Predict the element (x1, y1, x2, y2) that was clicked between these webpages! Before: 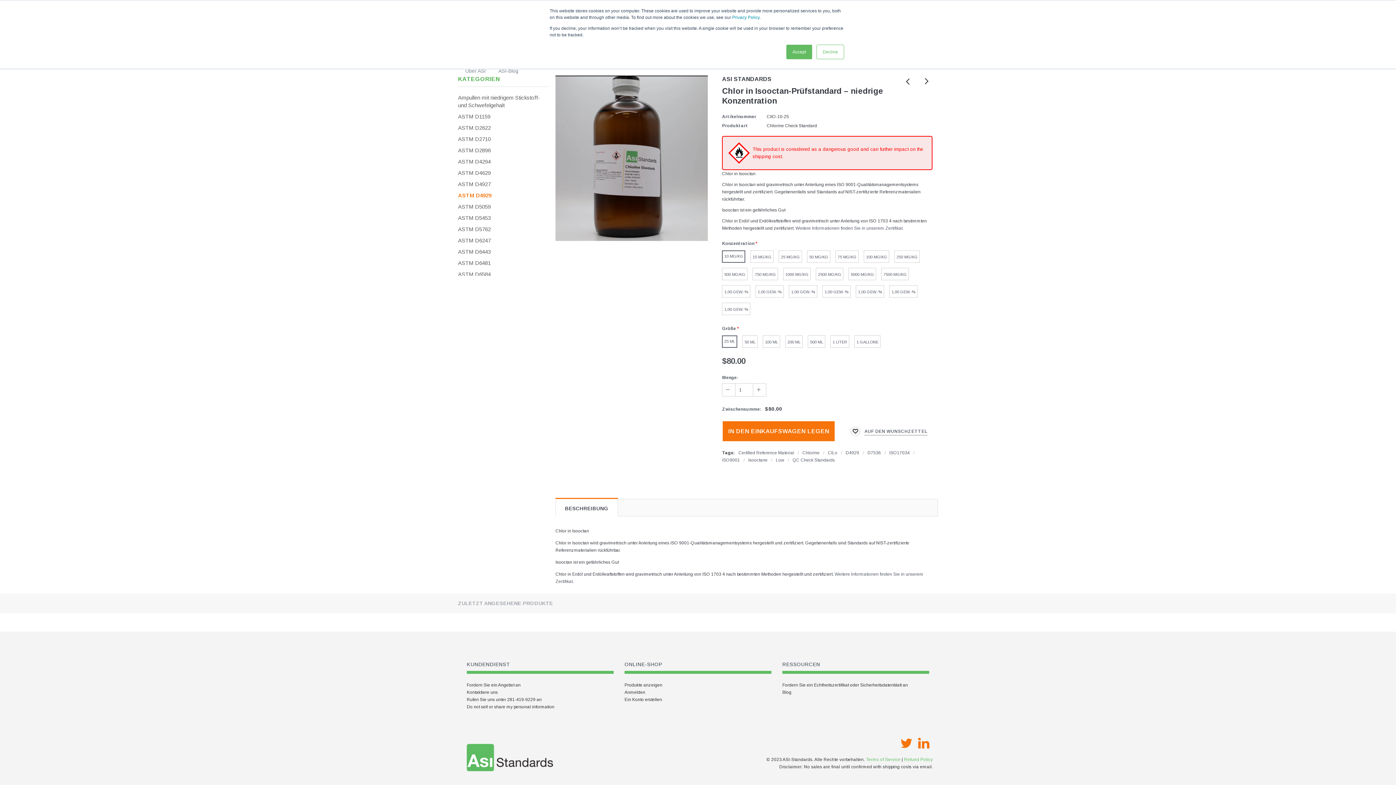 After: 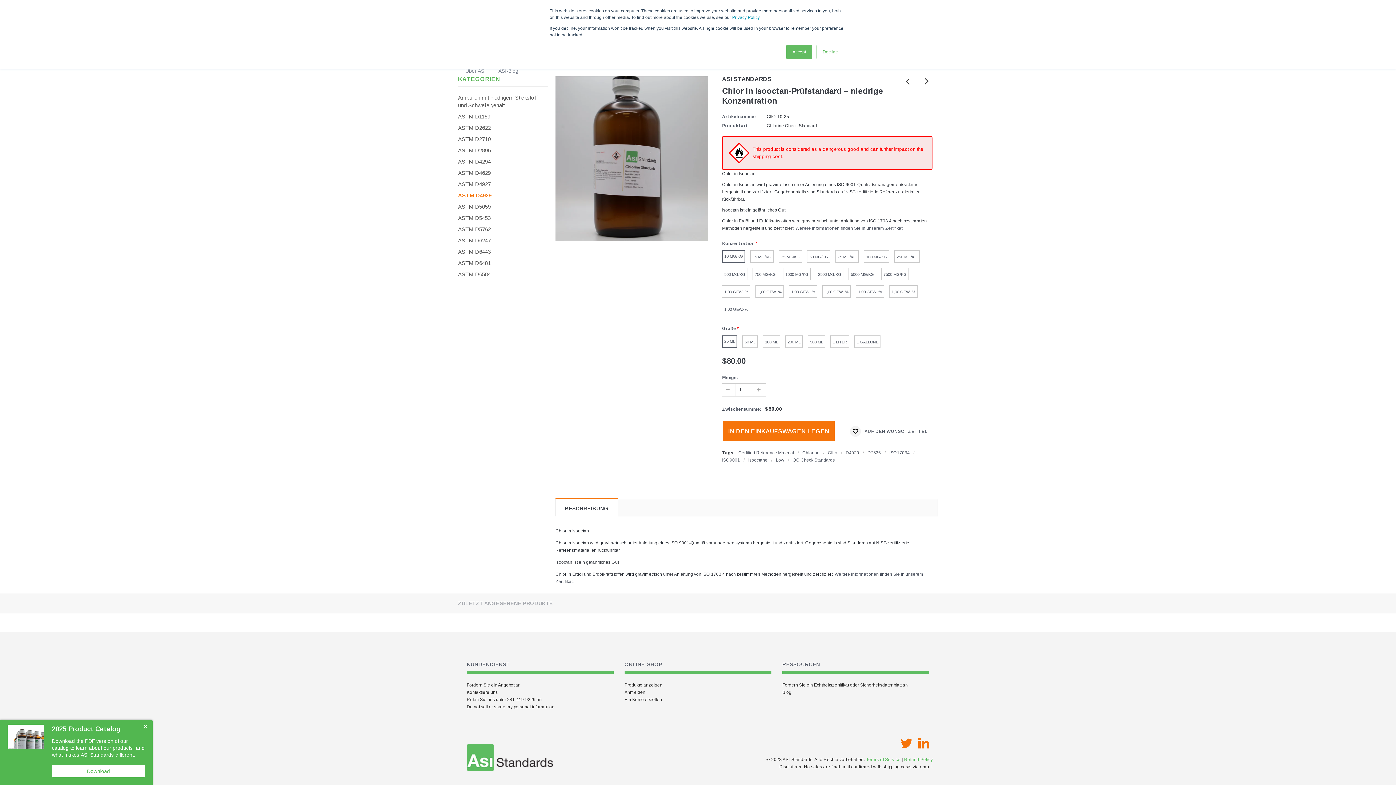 Action: bbox: (555, 75, 708, 241)